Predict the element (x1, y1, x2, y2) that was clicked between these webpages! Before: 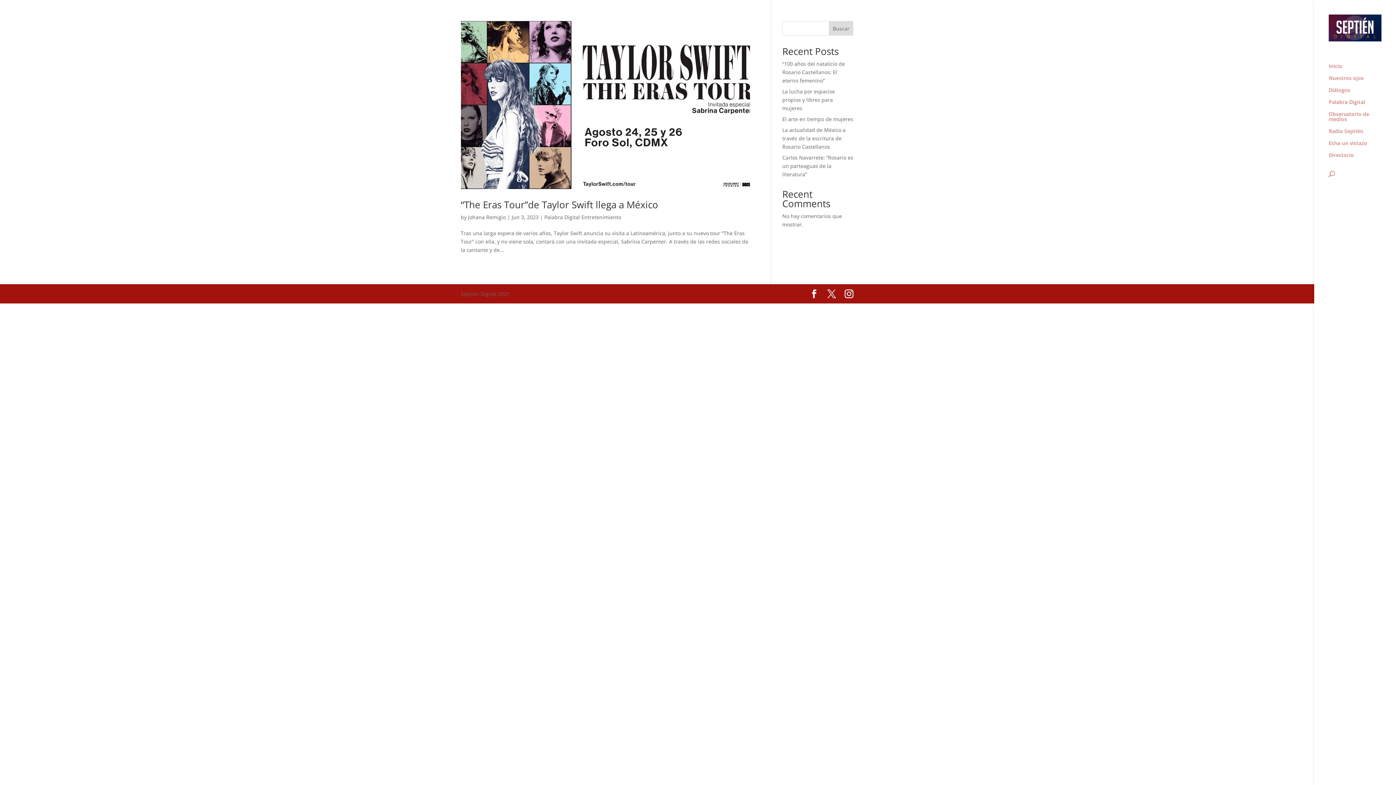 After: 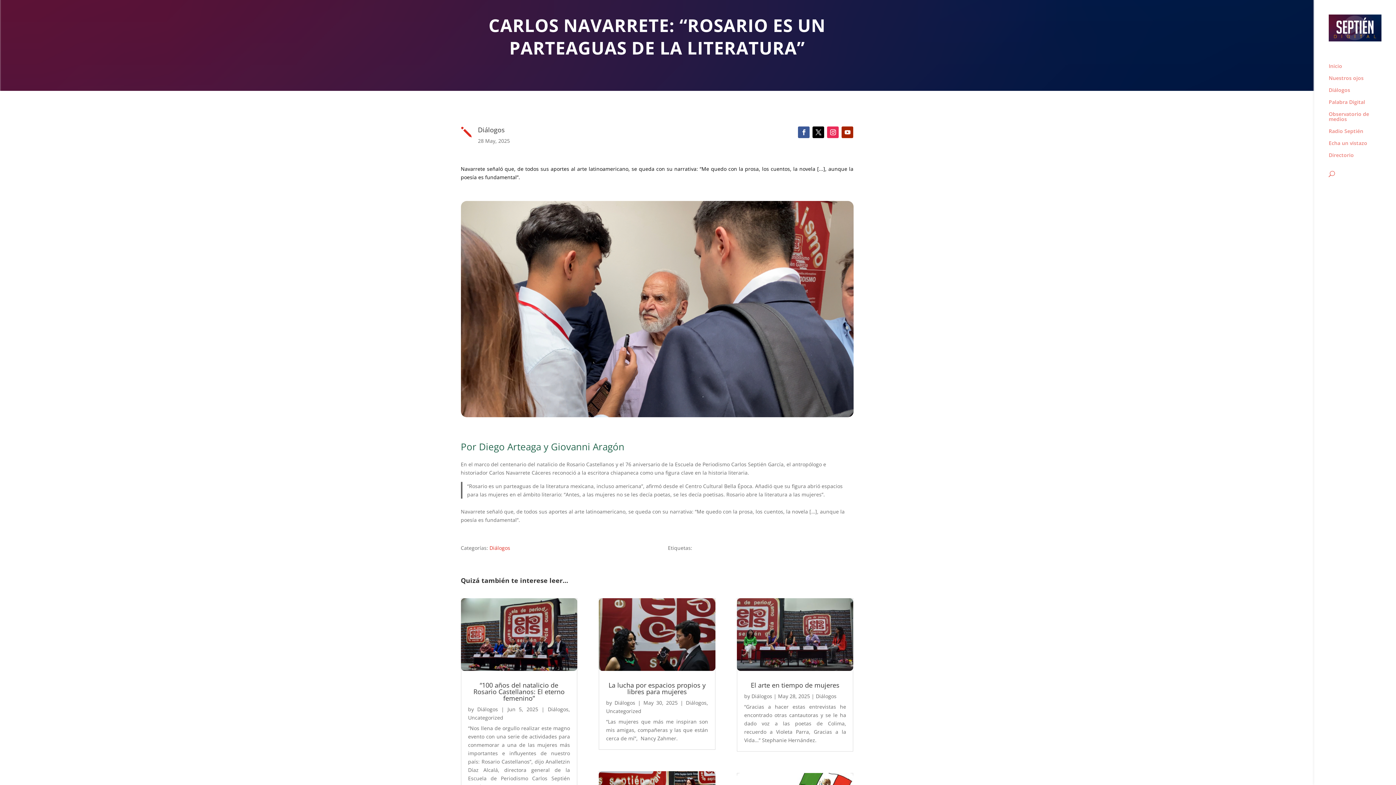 Action: label: Carlos Navarrete: “Rosario es un parteaguas de la literatura” bbox: (782, 154, 853, 177)